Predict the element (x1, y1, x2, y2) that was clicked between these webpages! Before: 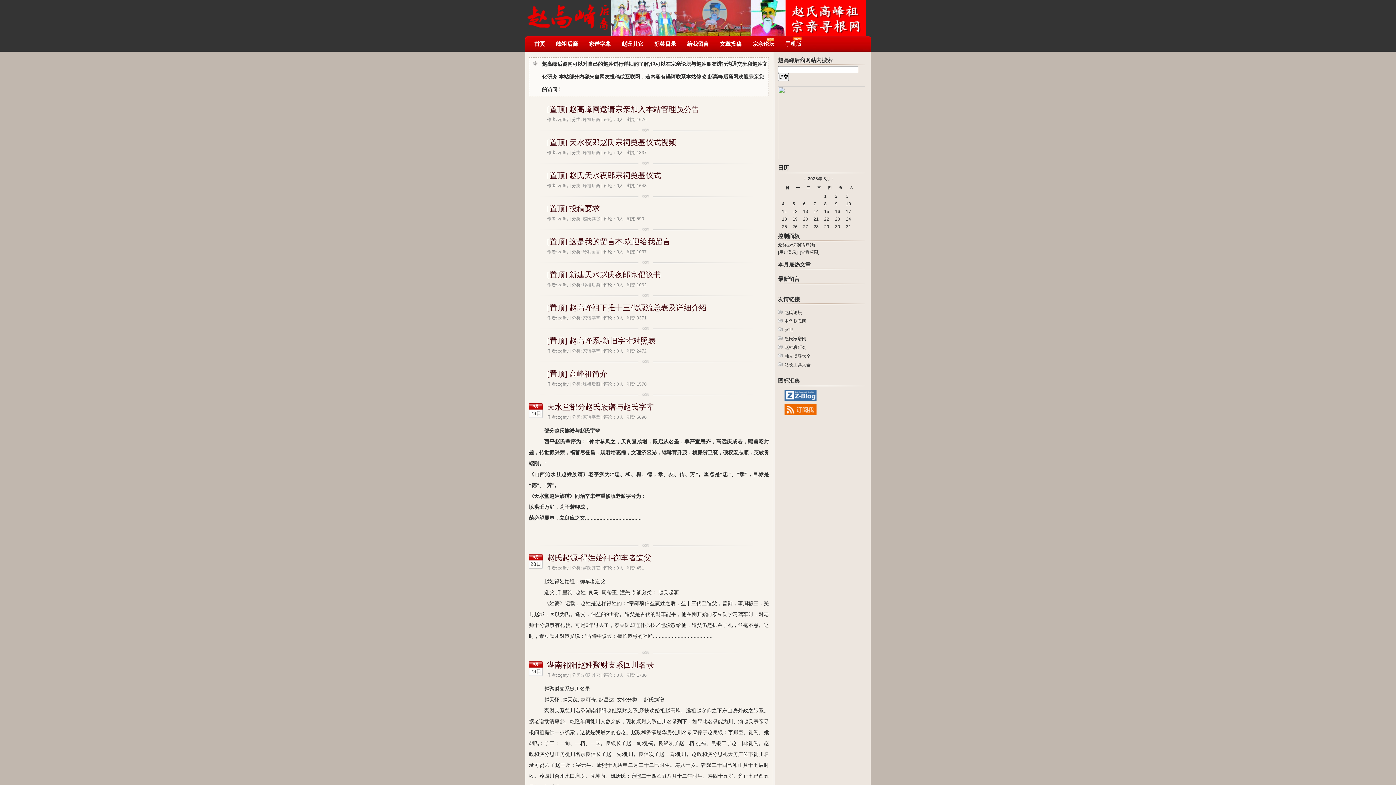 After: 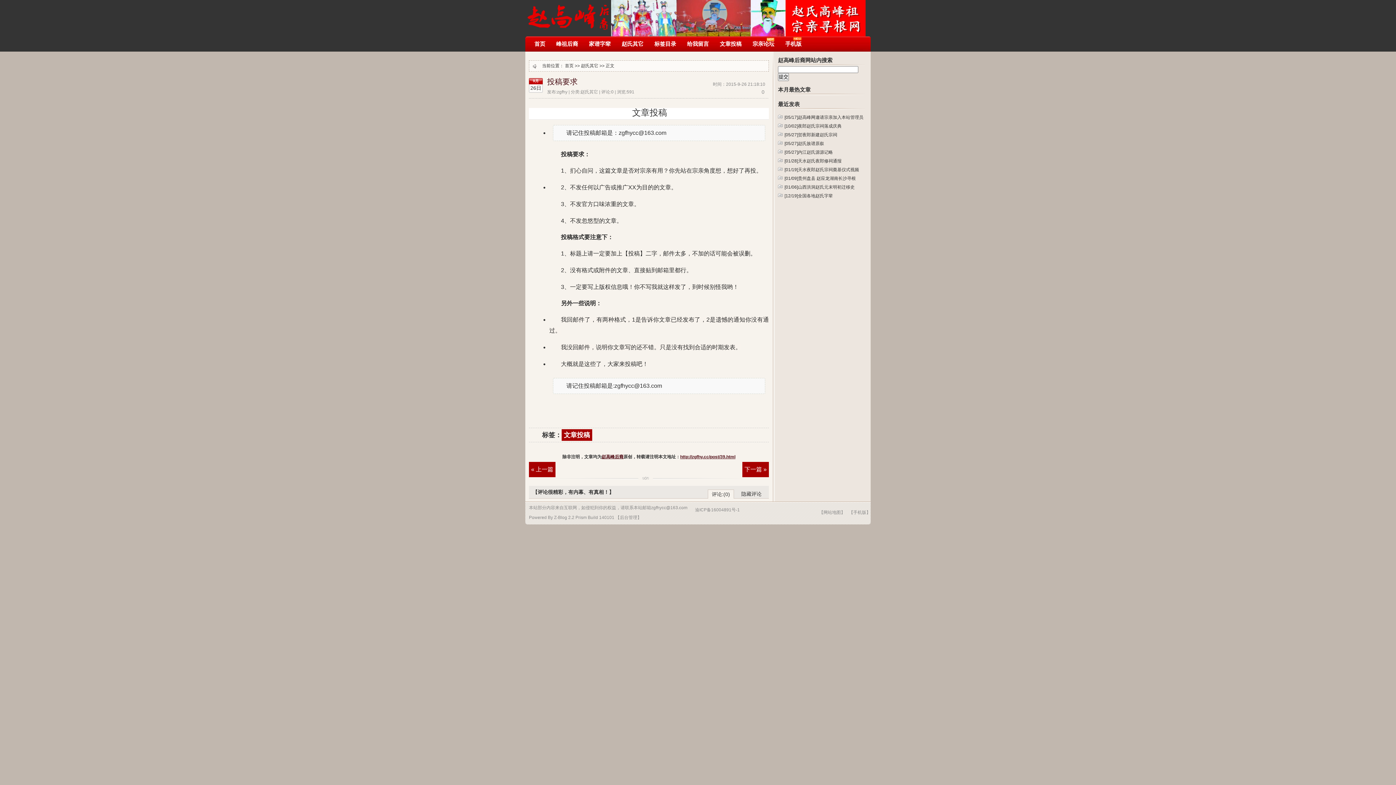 Action: bbox: (714, 36, 747, 51) label: 文章投稿